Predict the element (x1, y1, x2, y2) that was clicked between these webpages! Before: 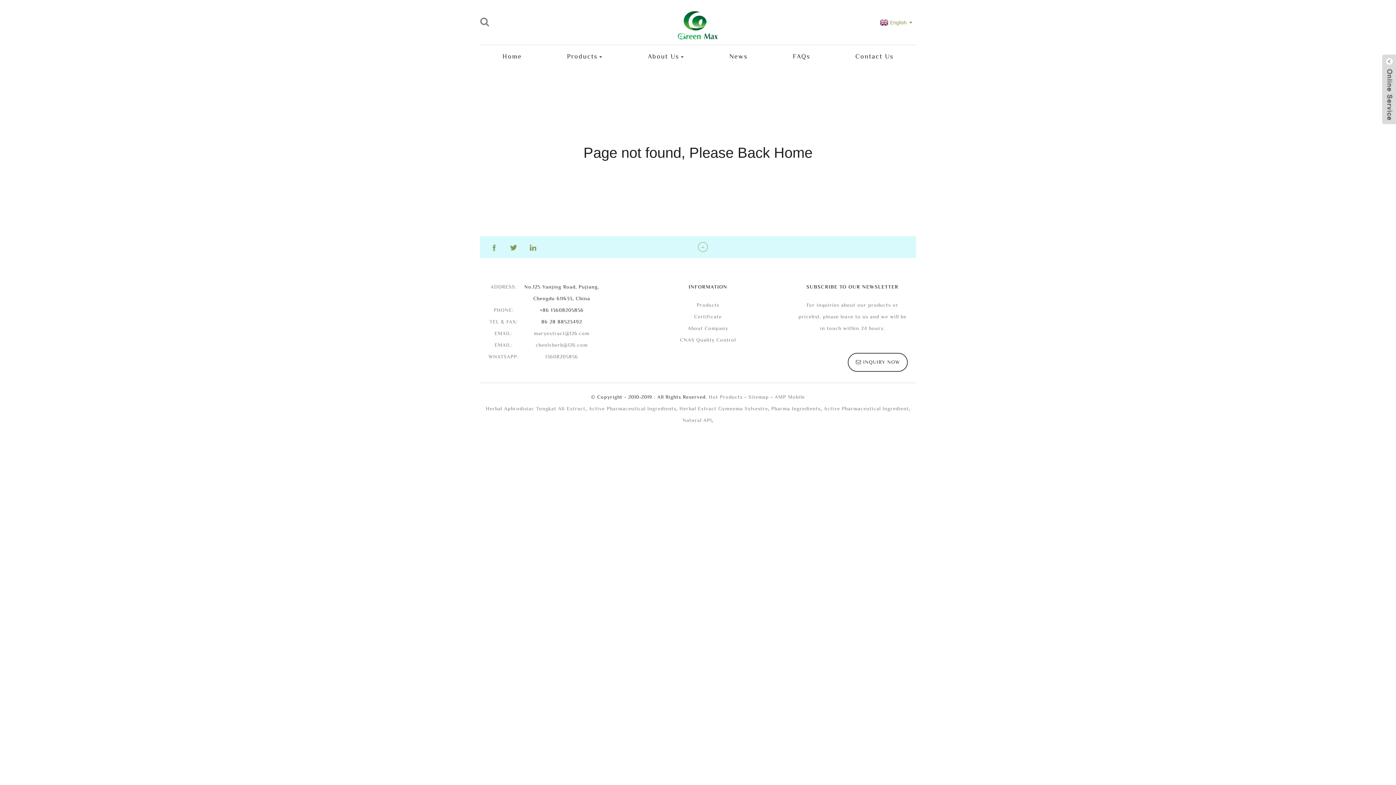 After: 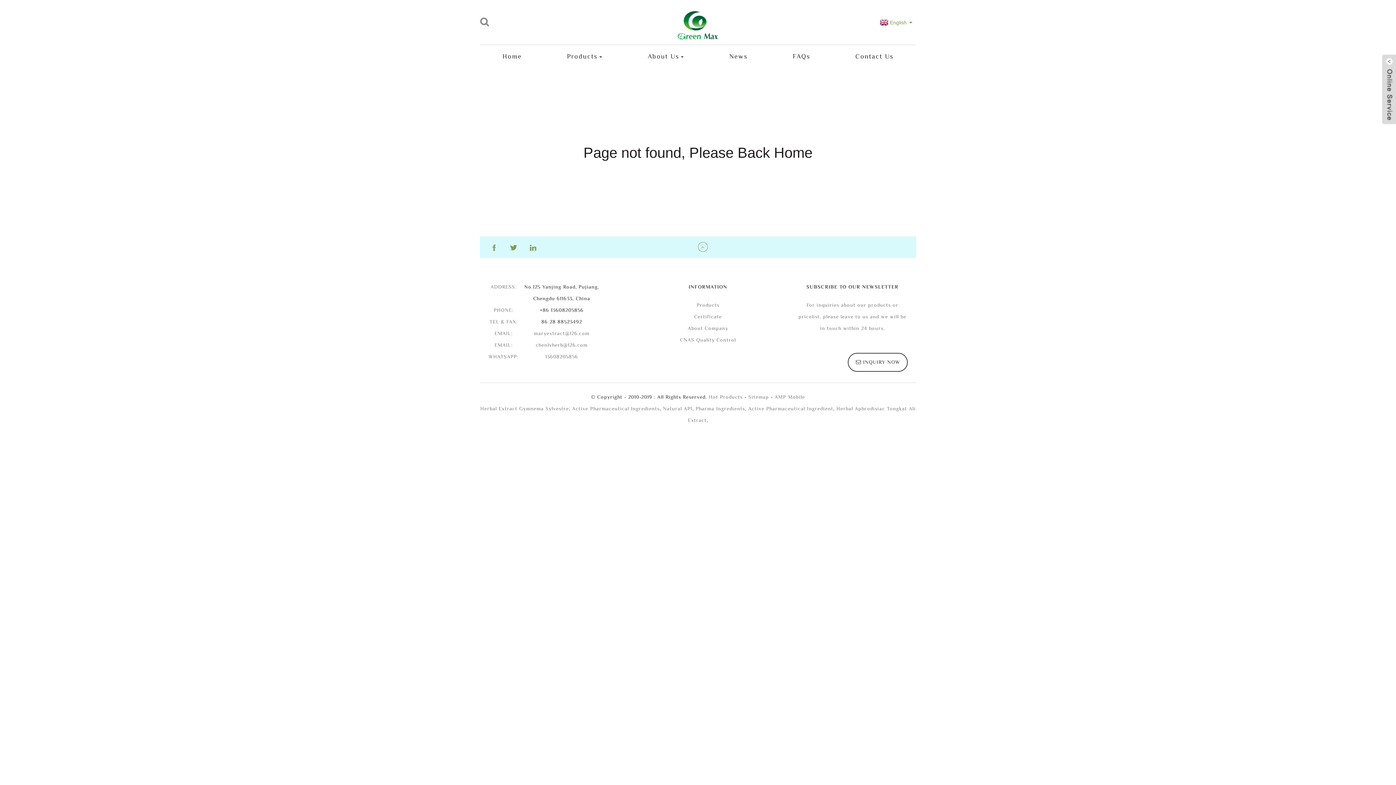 Action: bbox: (708, 394, 742, 401) label: Hot Products